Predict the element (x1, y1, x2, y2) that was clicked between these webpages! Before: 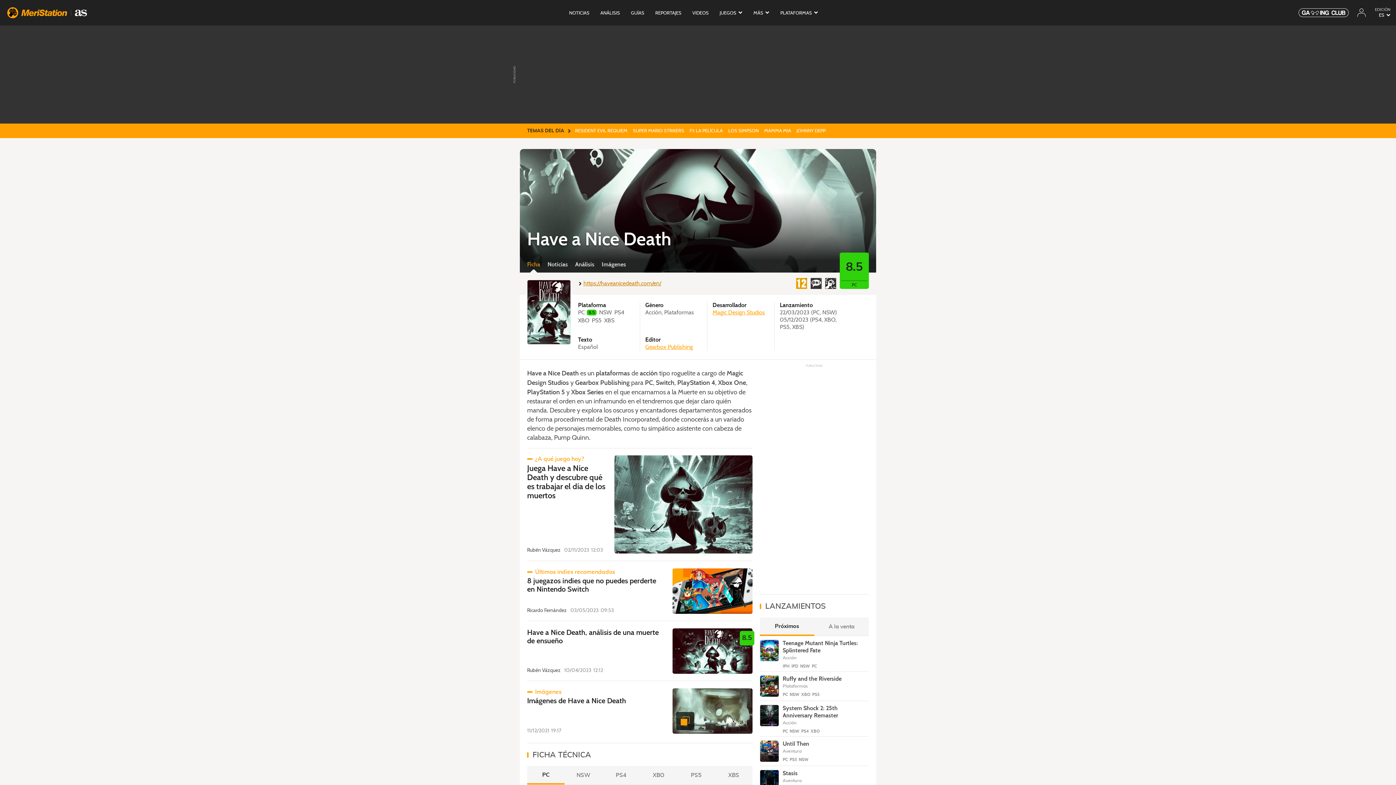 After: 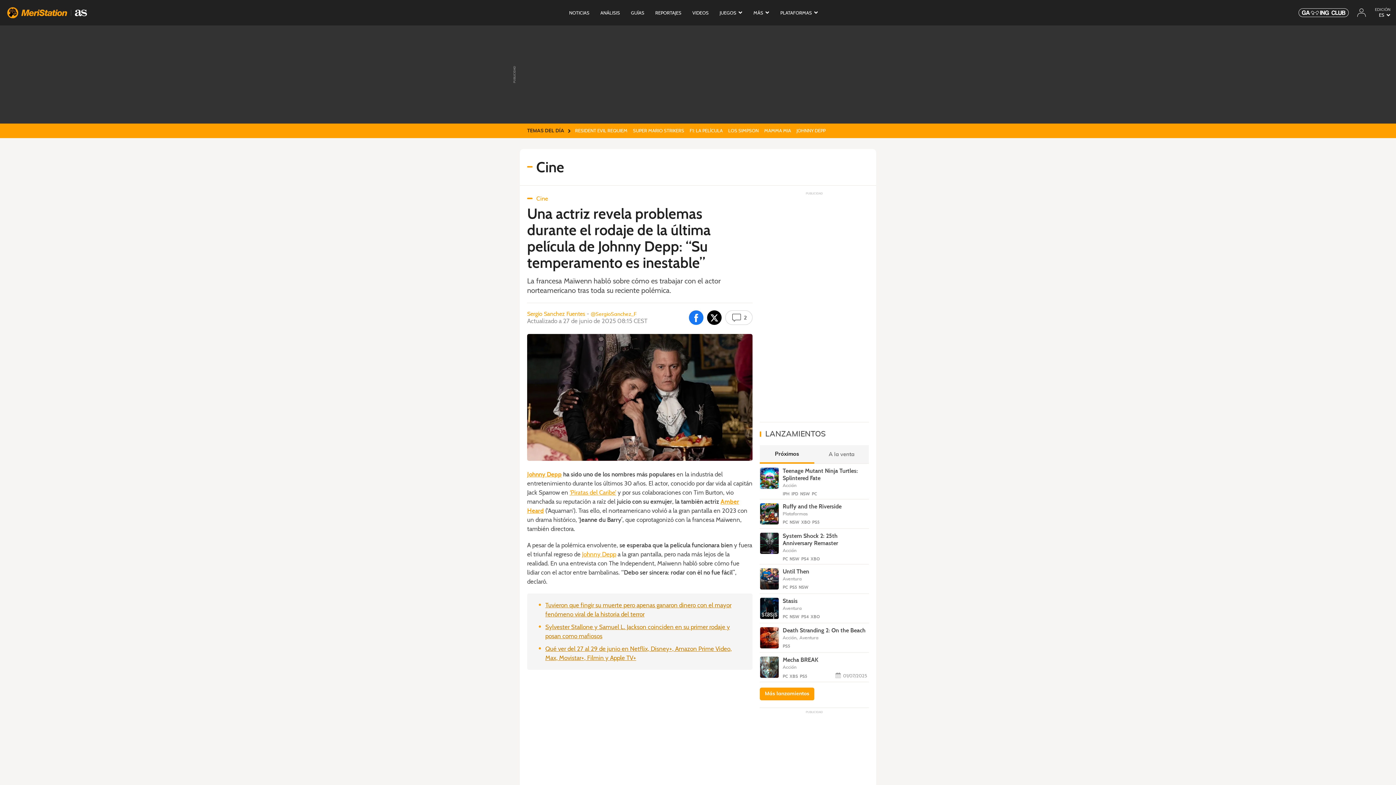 Action: bbox: (796, 125, 825, 136) label: JOHNNY DEPP